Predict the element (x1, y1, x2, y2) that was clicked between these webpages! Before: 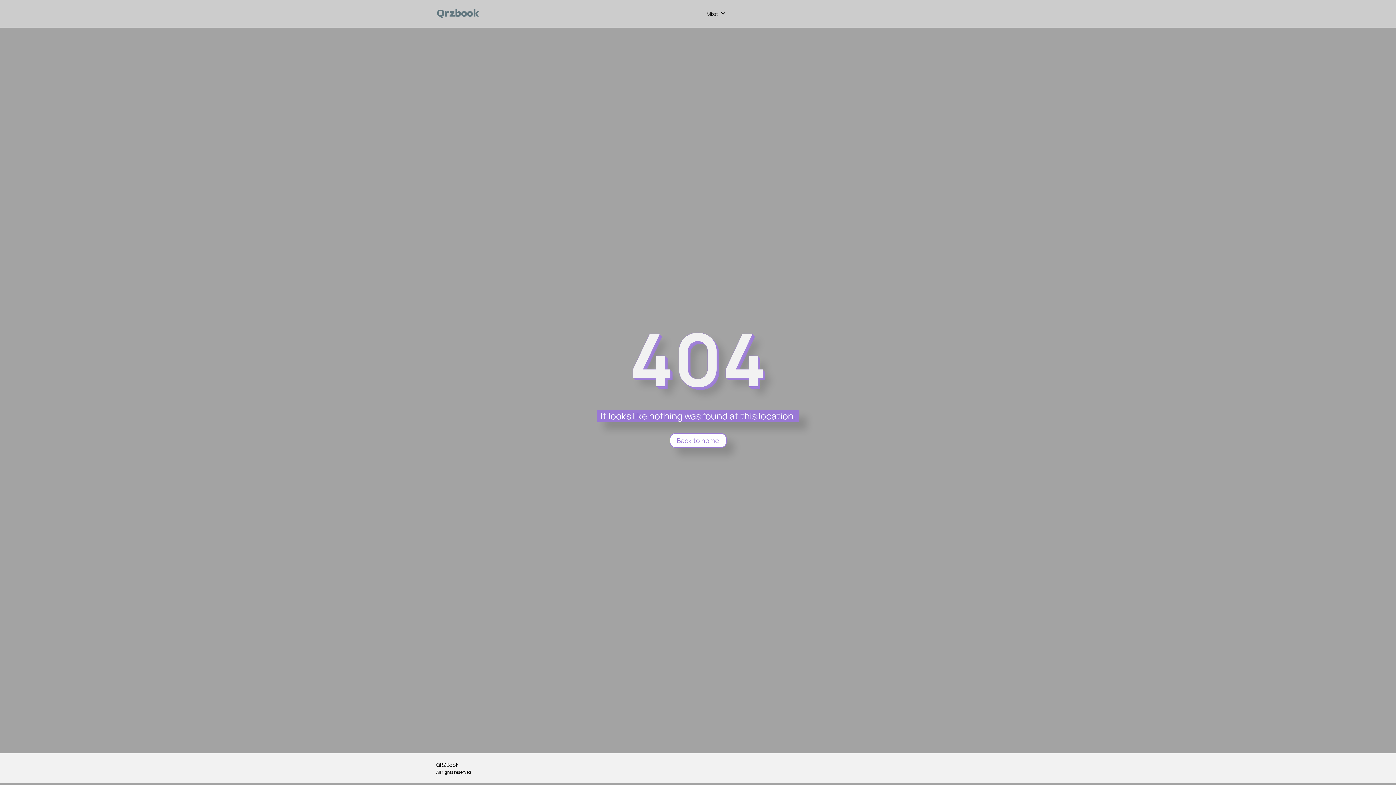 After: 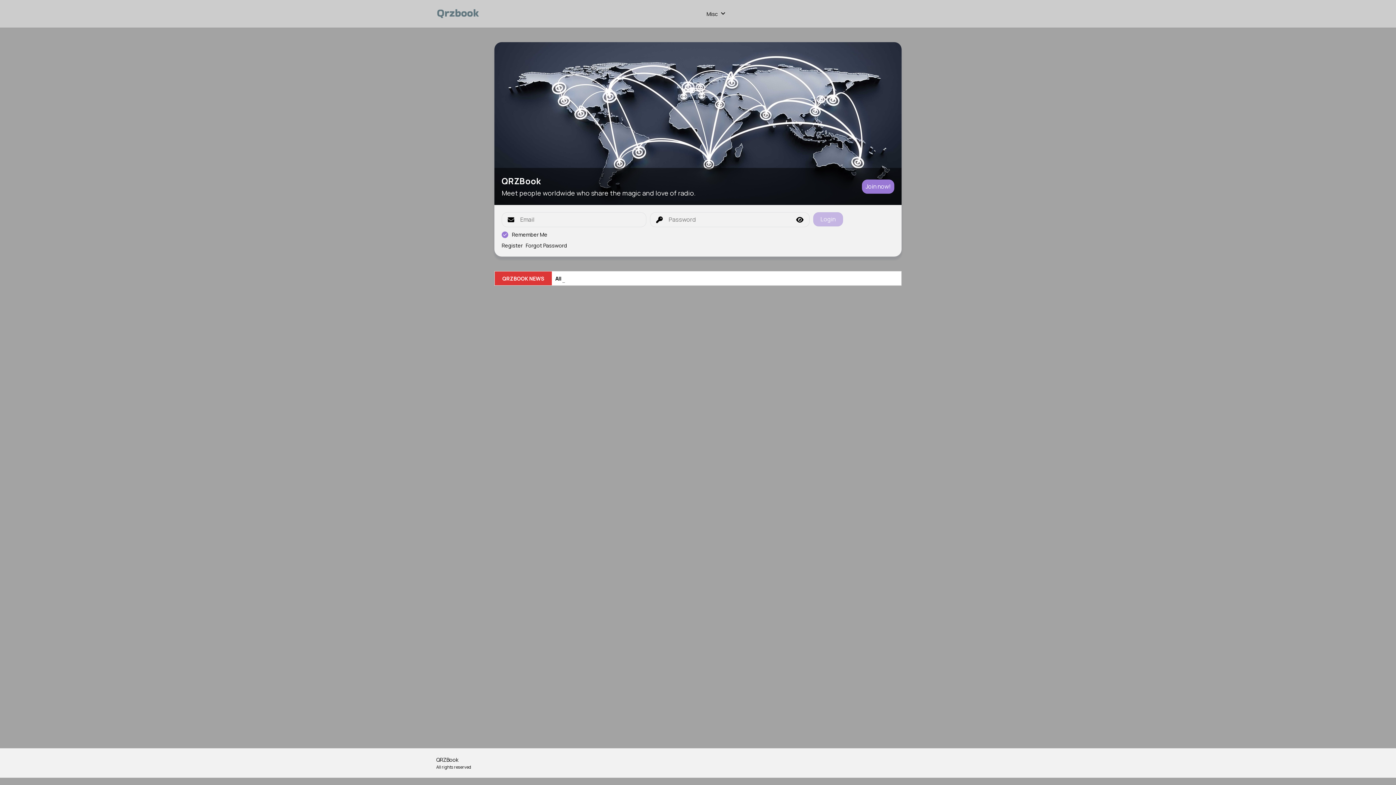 Action: bbox: (436, 6, 480, 21)